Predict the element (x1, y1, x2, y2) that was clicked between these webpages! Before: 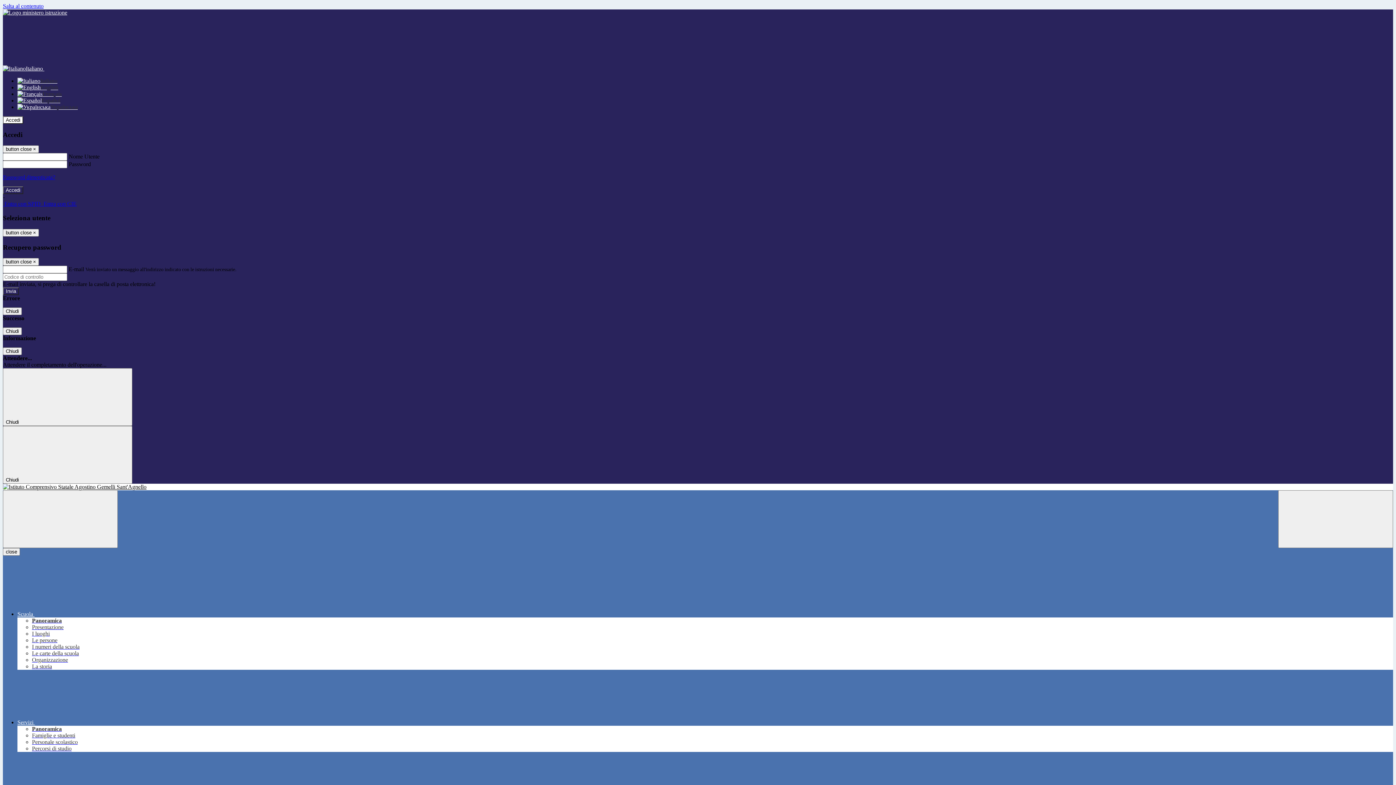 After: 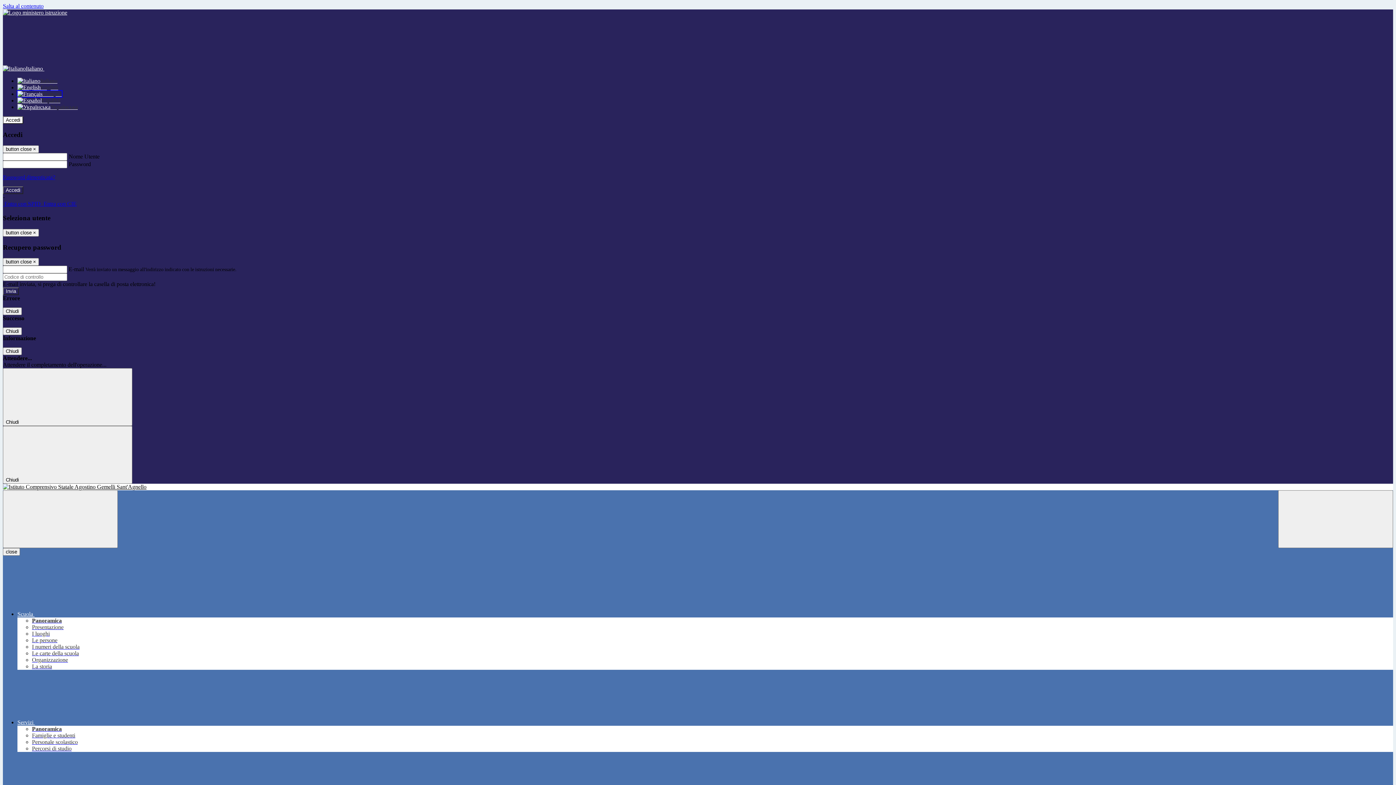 Action: label: Français bbox: (17, 90, 61, 97)